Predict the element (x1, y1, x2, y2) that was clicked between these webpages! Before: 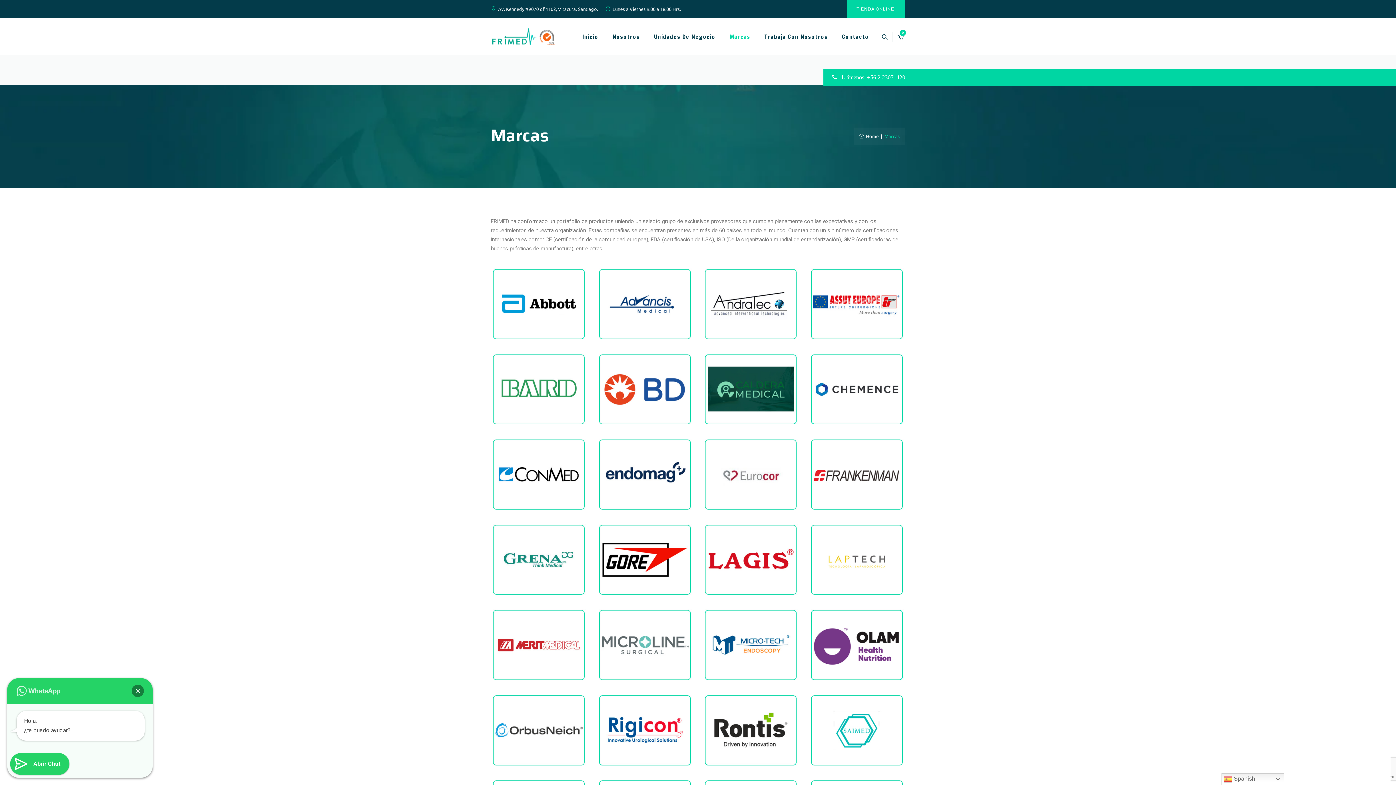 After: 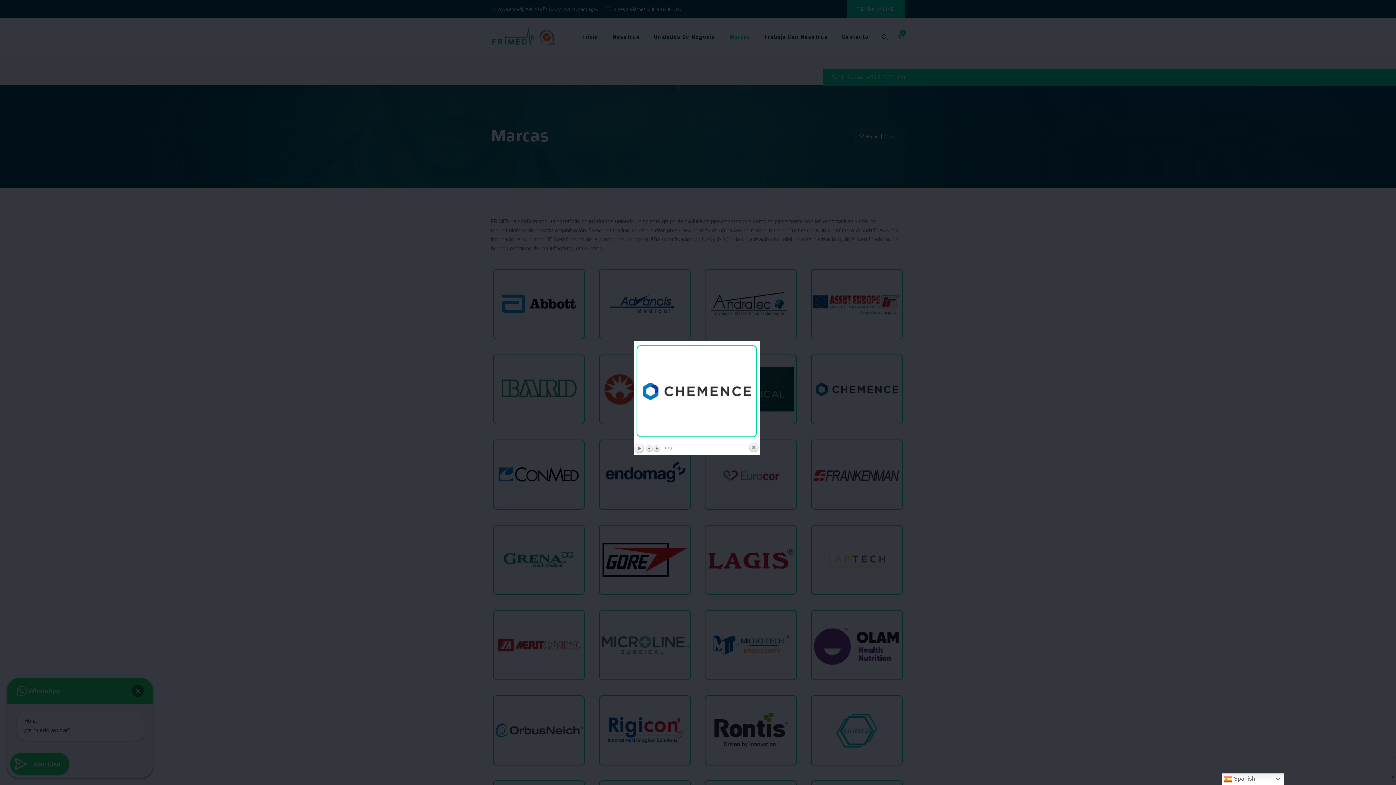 Action: bbox: (809, 351, 905, 427)